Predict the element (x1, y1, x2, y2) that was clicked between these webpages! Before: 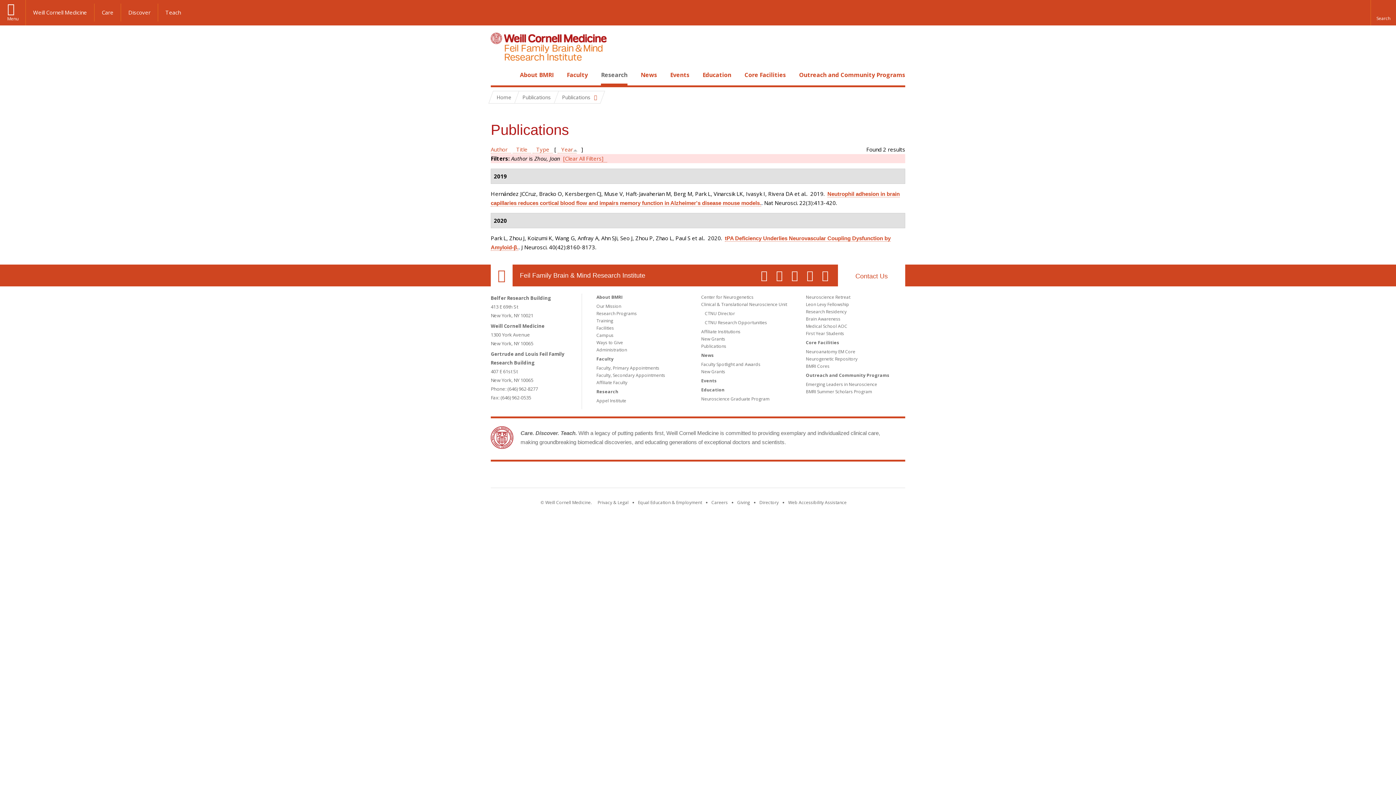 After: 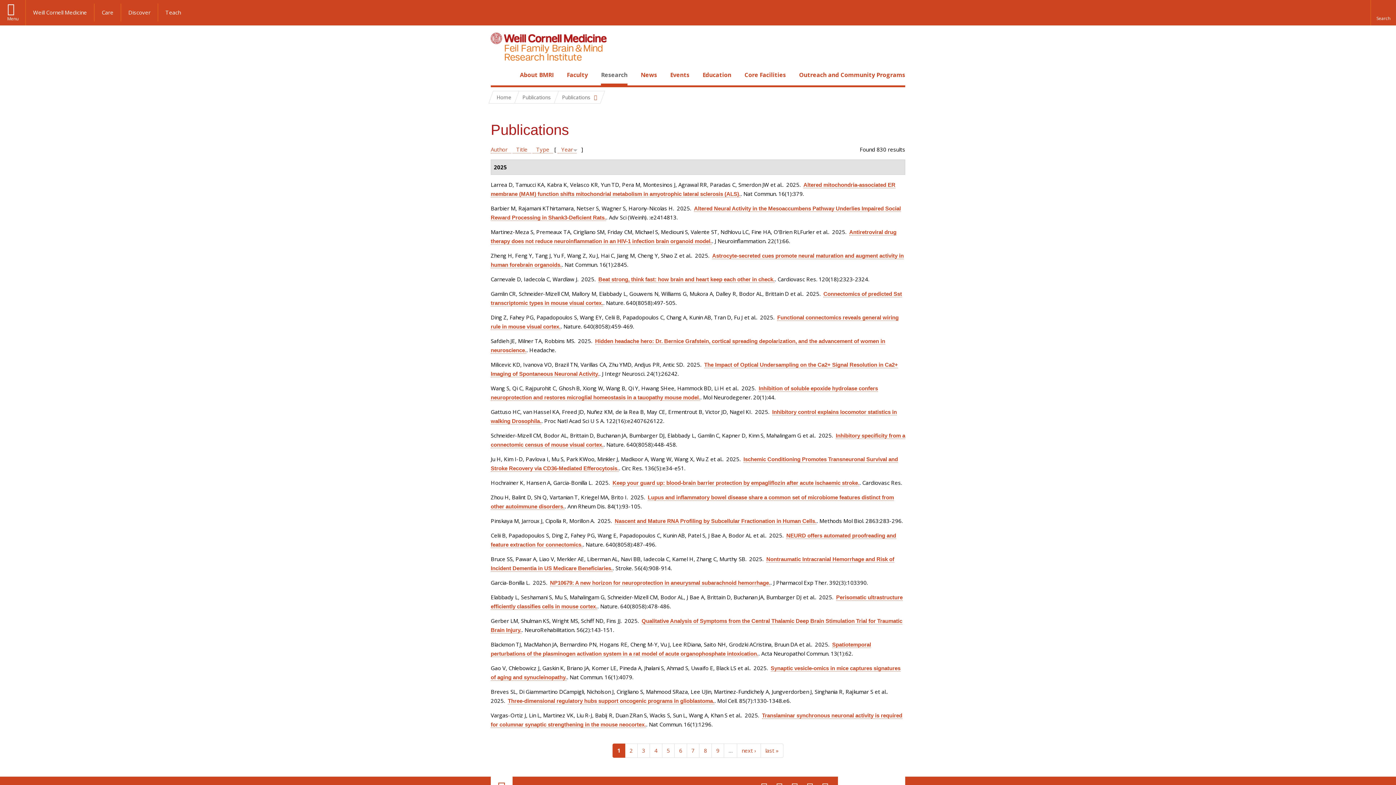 Action: label: Publications bbox: (701, 343, 726, 349)